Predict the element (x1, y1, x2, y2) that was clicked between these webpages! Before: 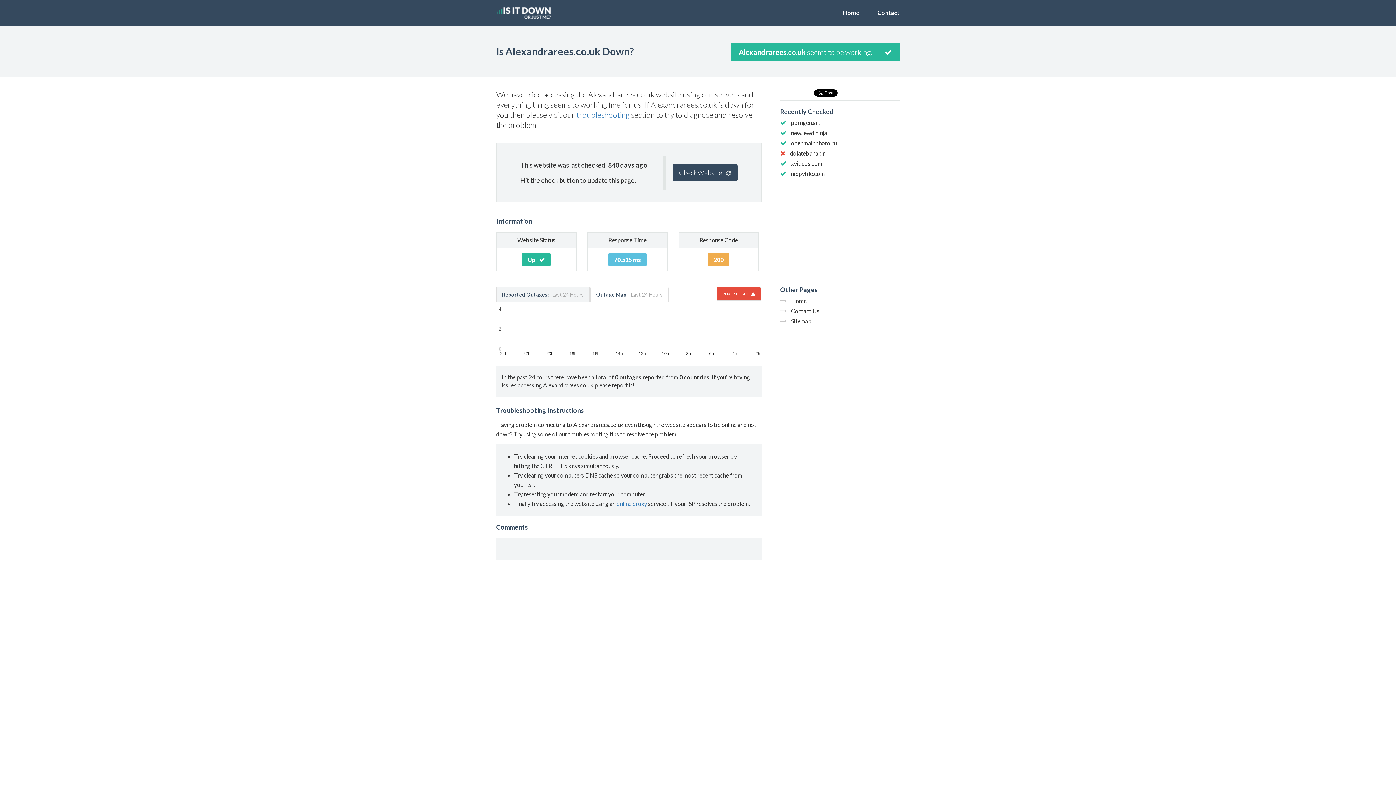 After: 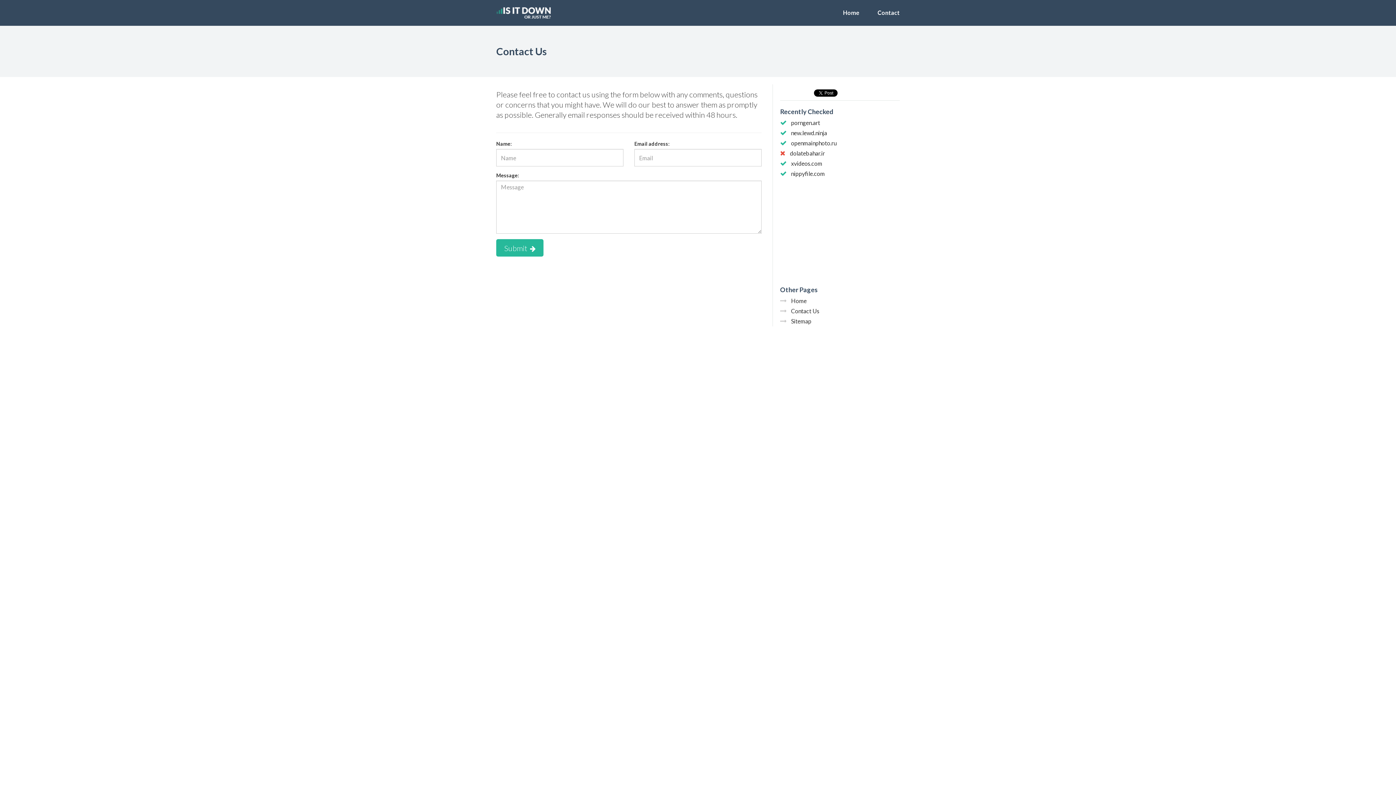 Action: bbox: (877, 9, 900, 16) label: Contact